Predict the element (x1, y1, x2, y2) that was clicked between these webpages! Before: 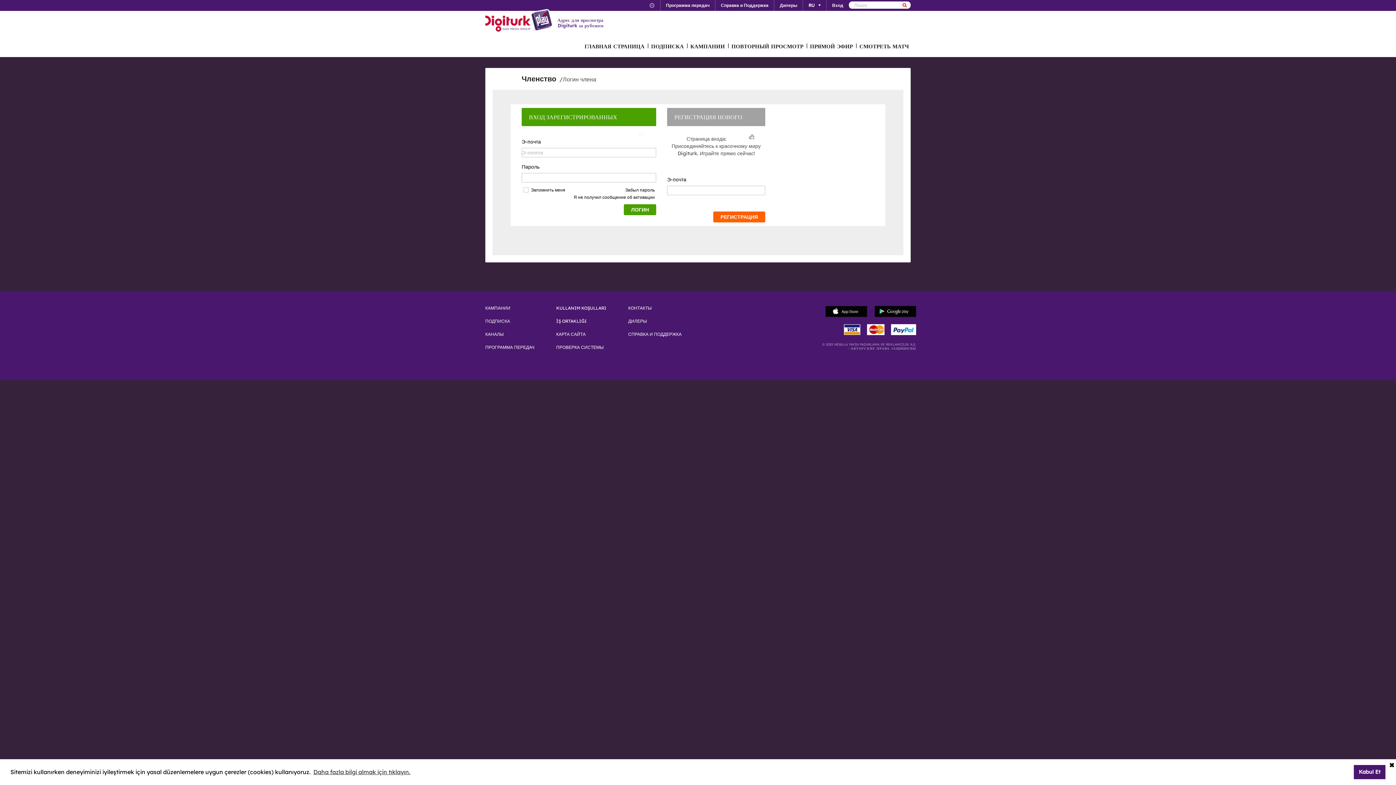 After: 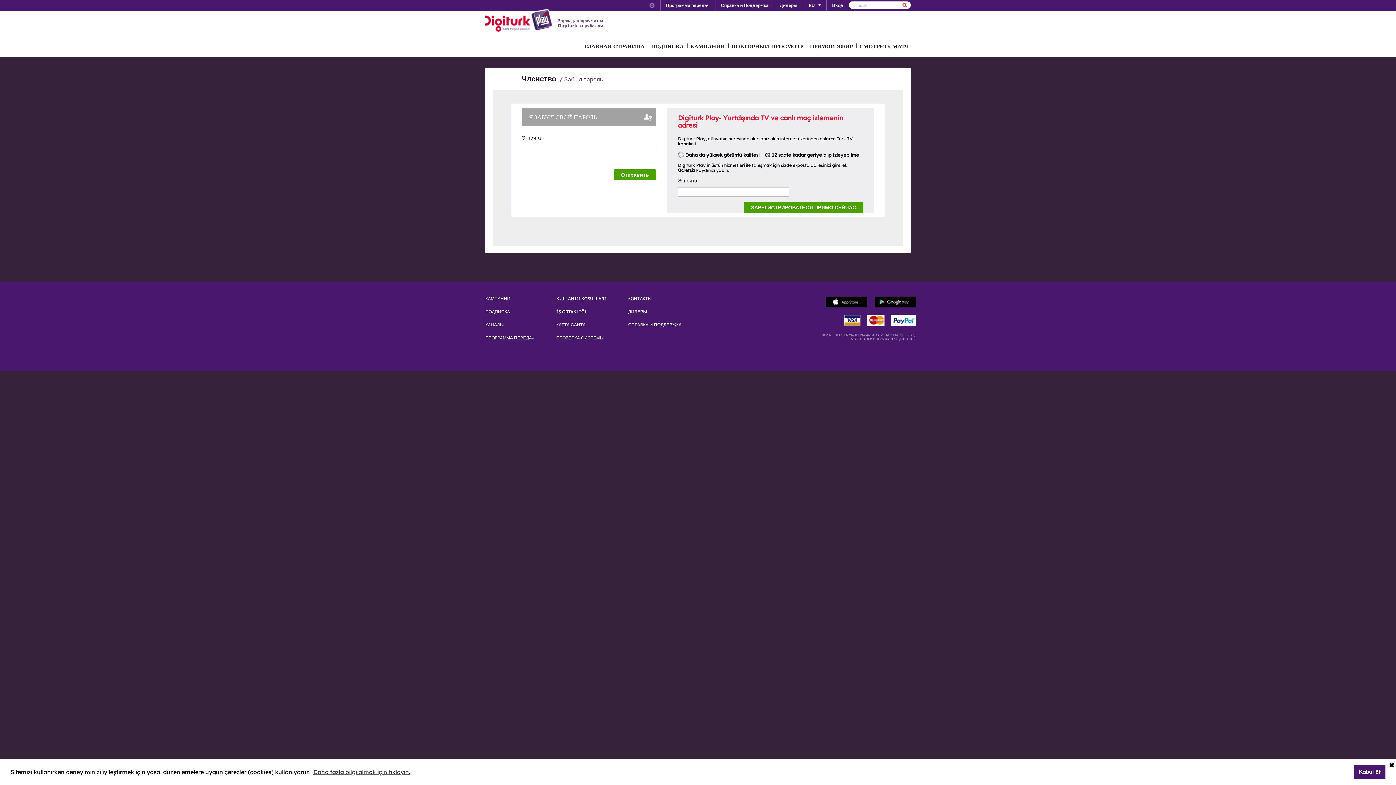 Action: bbox: (573, 186, 654, 193) label: Забыл пароль